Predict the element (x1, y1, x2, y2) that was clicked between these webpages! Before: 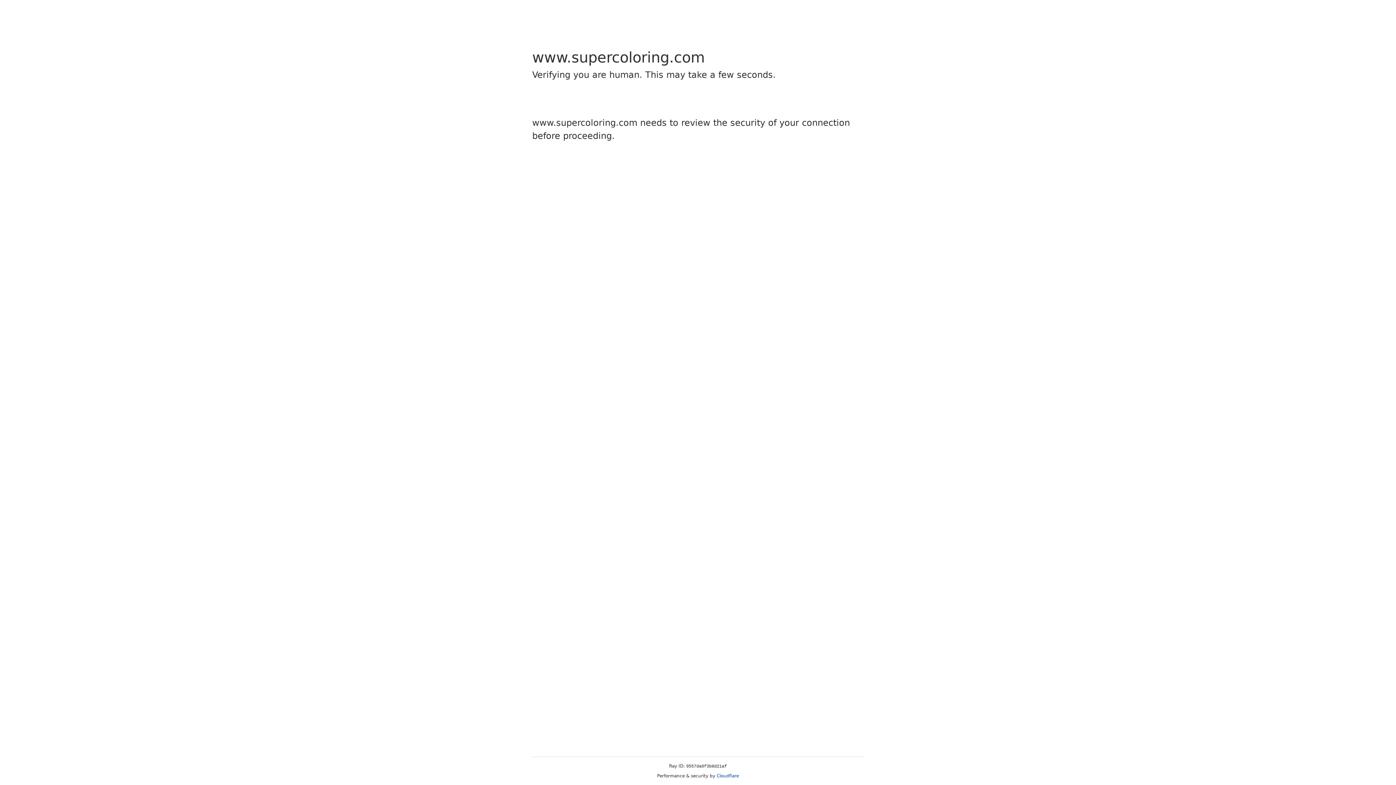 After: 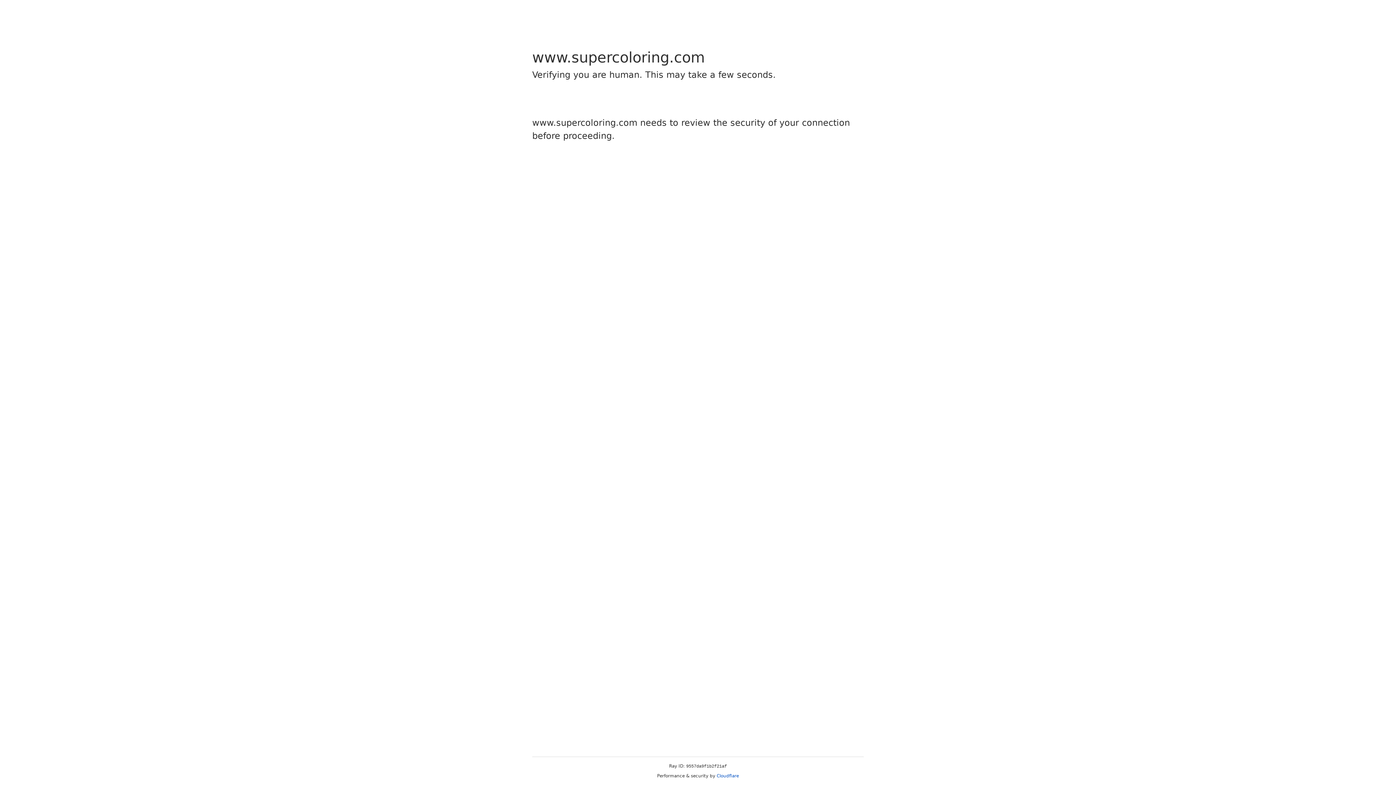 Action: bbox: (716, 773, 739, 778) label: Cloudflare